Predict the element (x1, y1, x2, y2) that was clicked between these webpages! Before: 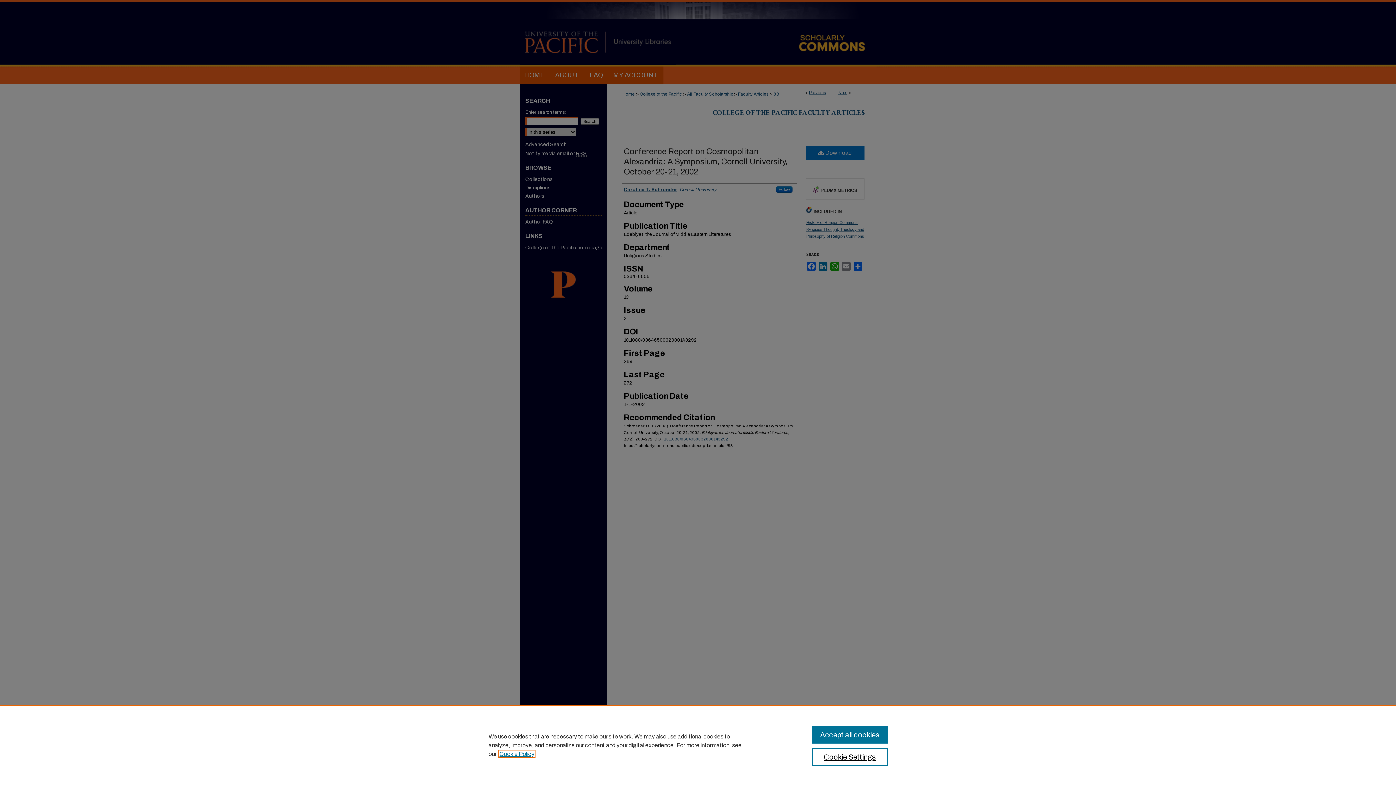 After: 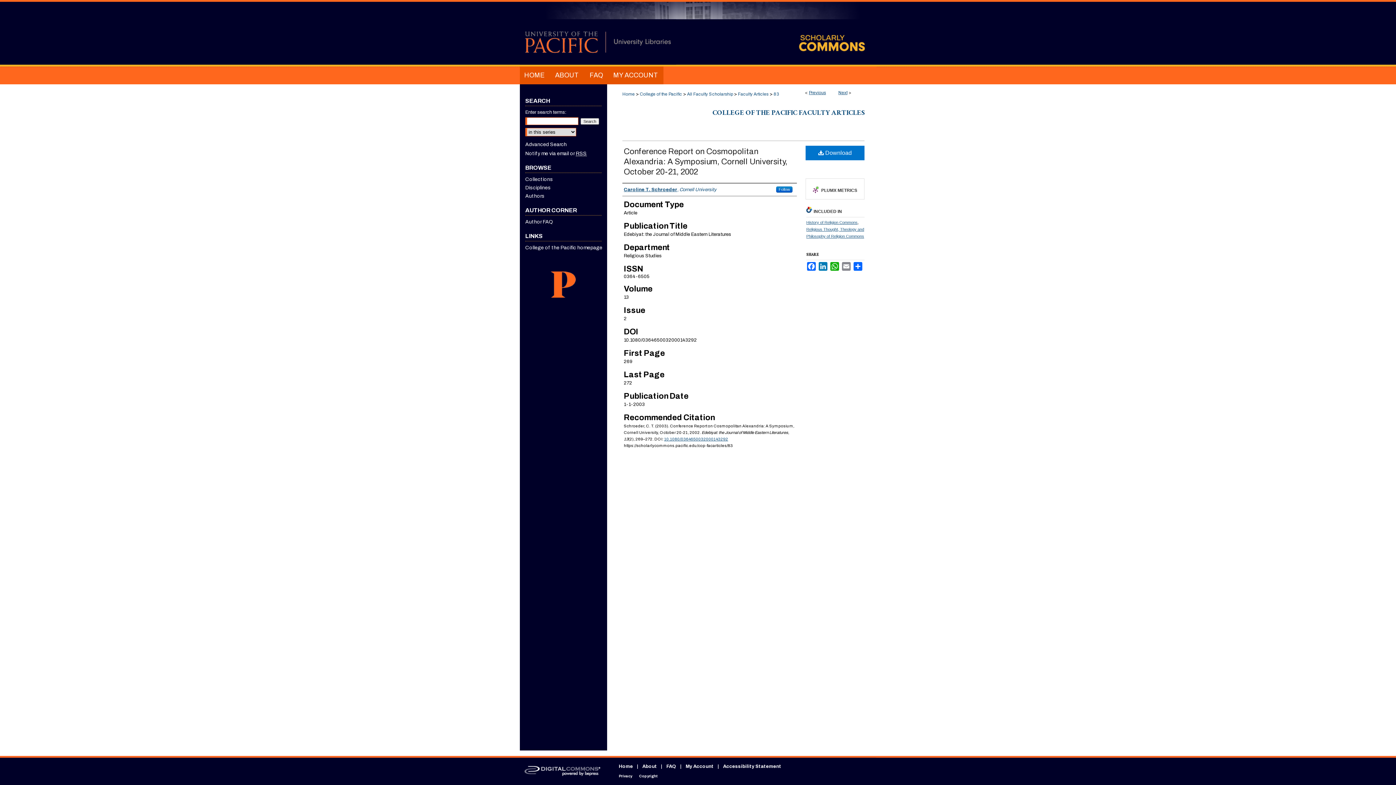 Action: bbox: (812, 726, 887, 744) label: Accept all cookies